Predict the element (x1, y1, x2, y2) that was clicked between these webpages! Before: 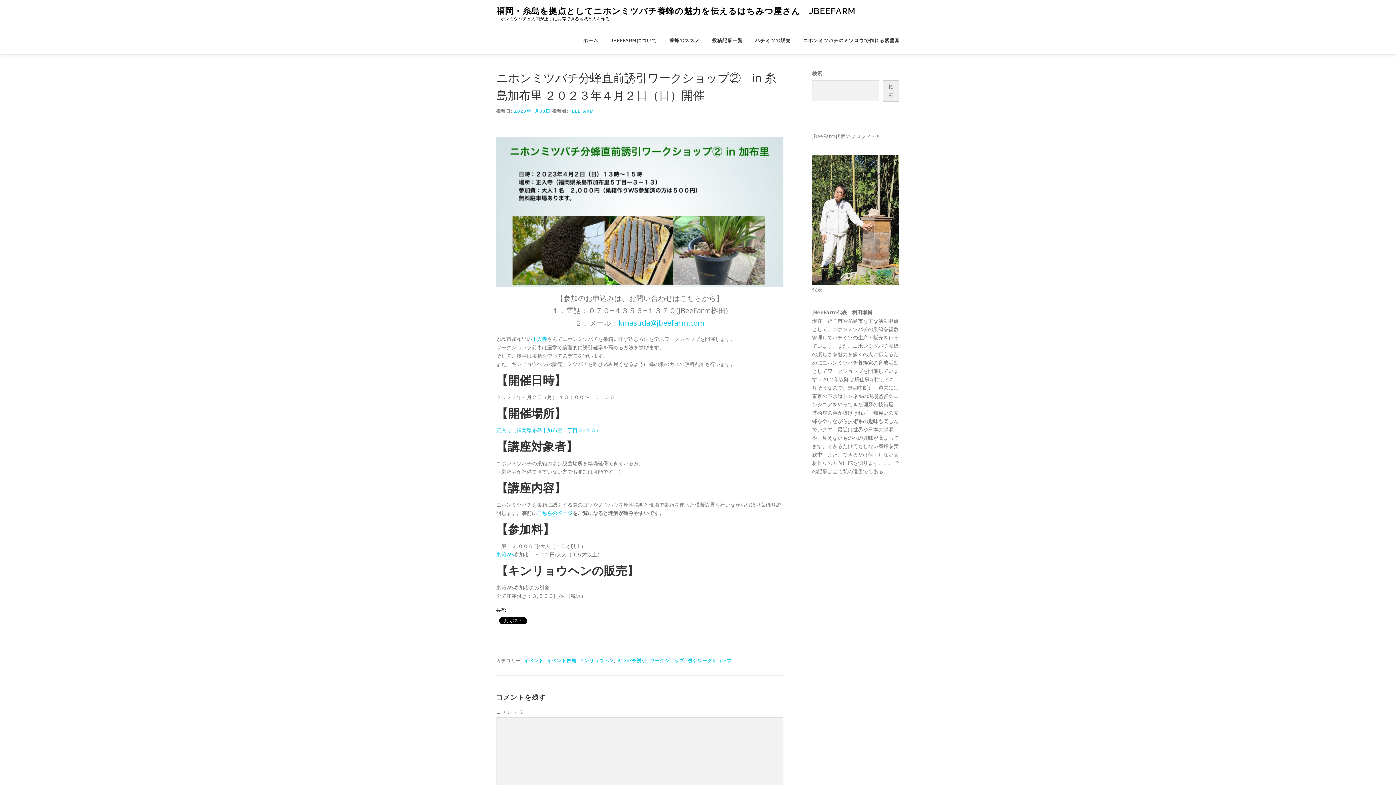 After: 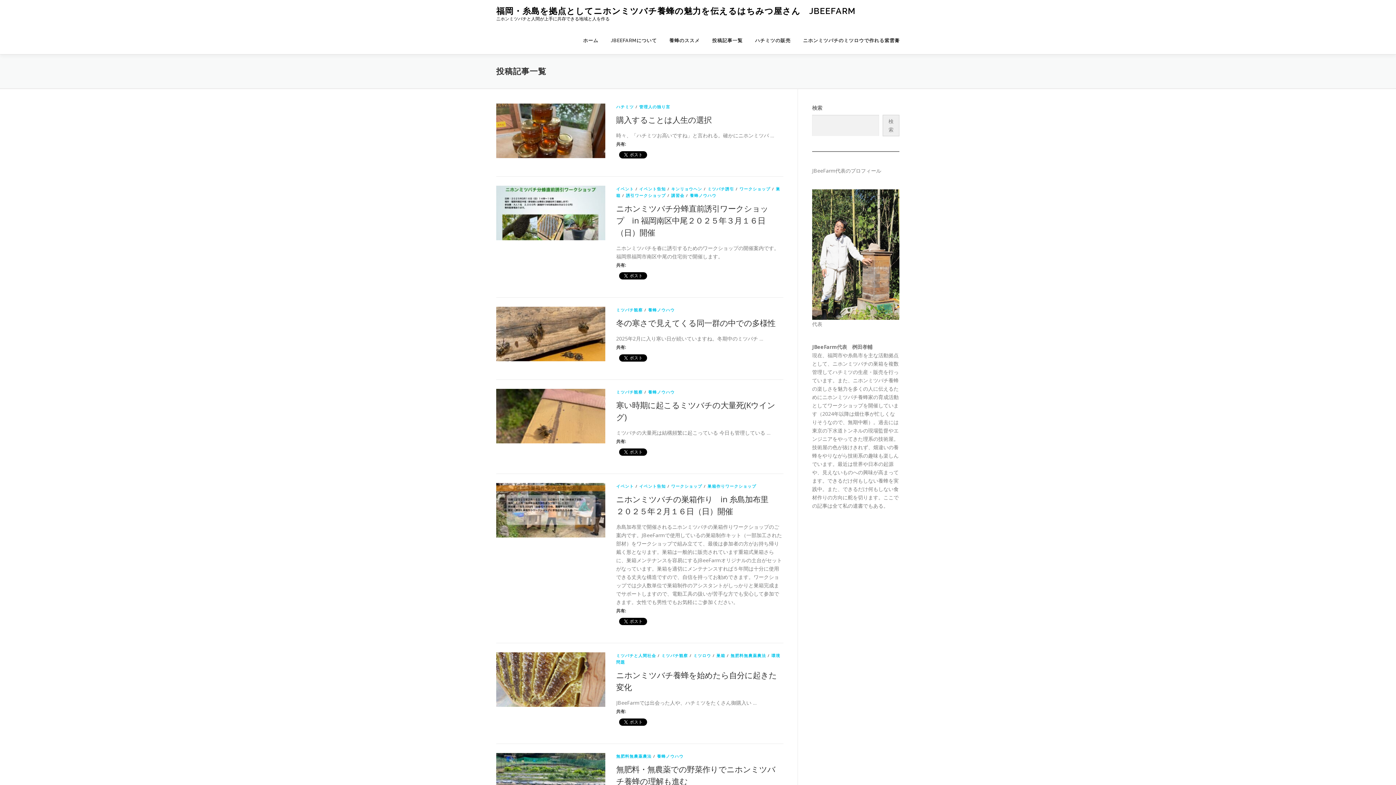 Action: label: 投稿記事一覧 bbox: (706, 26, 749, 54)